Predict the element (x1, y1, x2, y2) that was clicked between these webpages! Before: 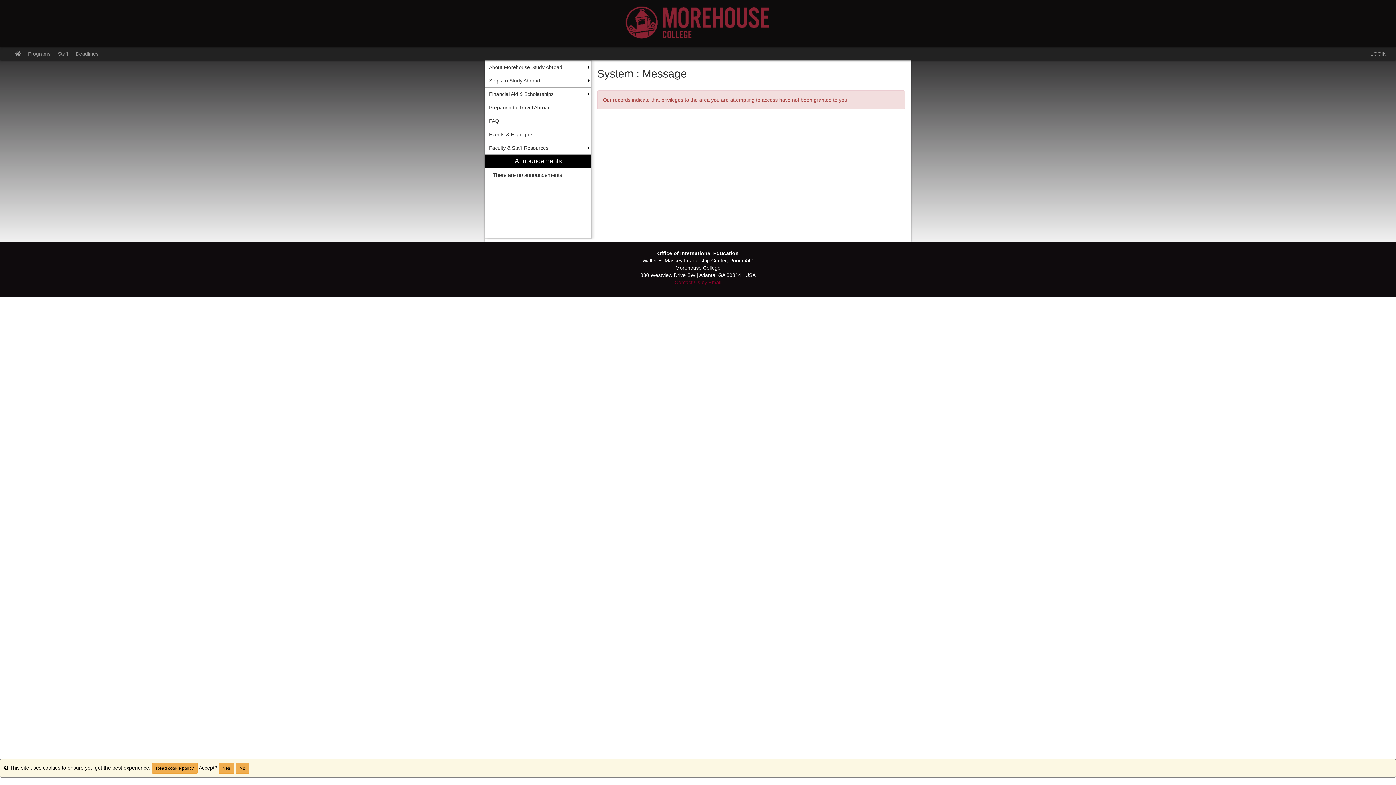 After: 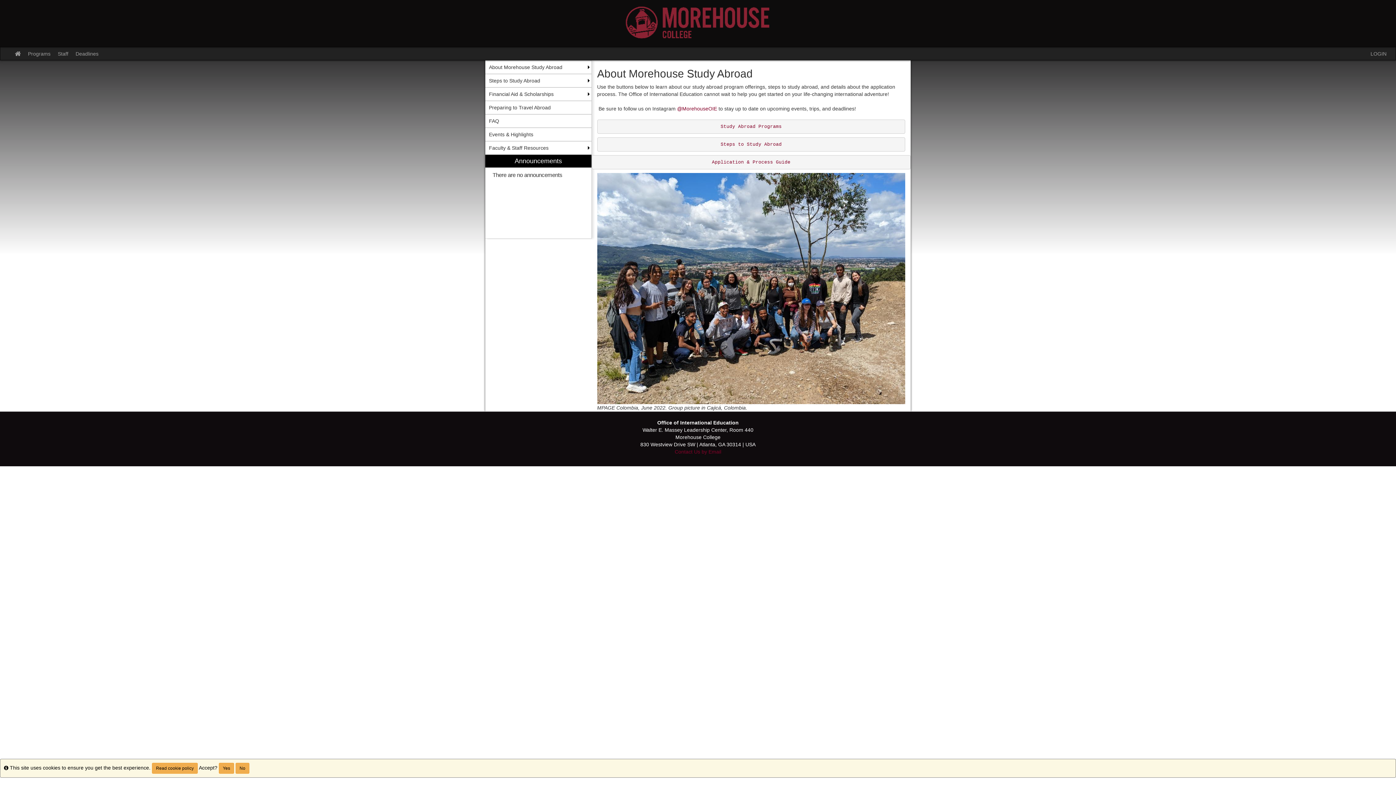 Action: label: About Morehouse Study Abroad bbox: (485, 60, 591, 73)